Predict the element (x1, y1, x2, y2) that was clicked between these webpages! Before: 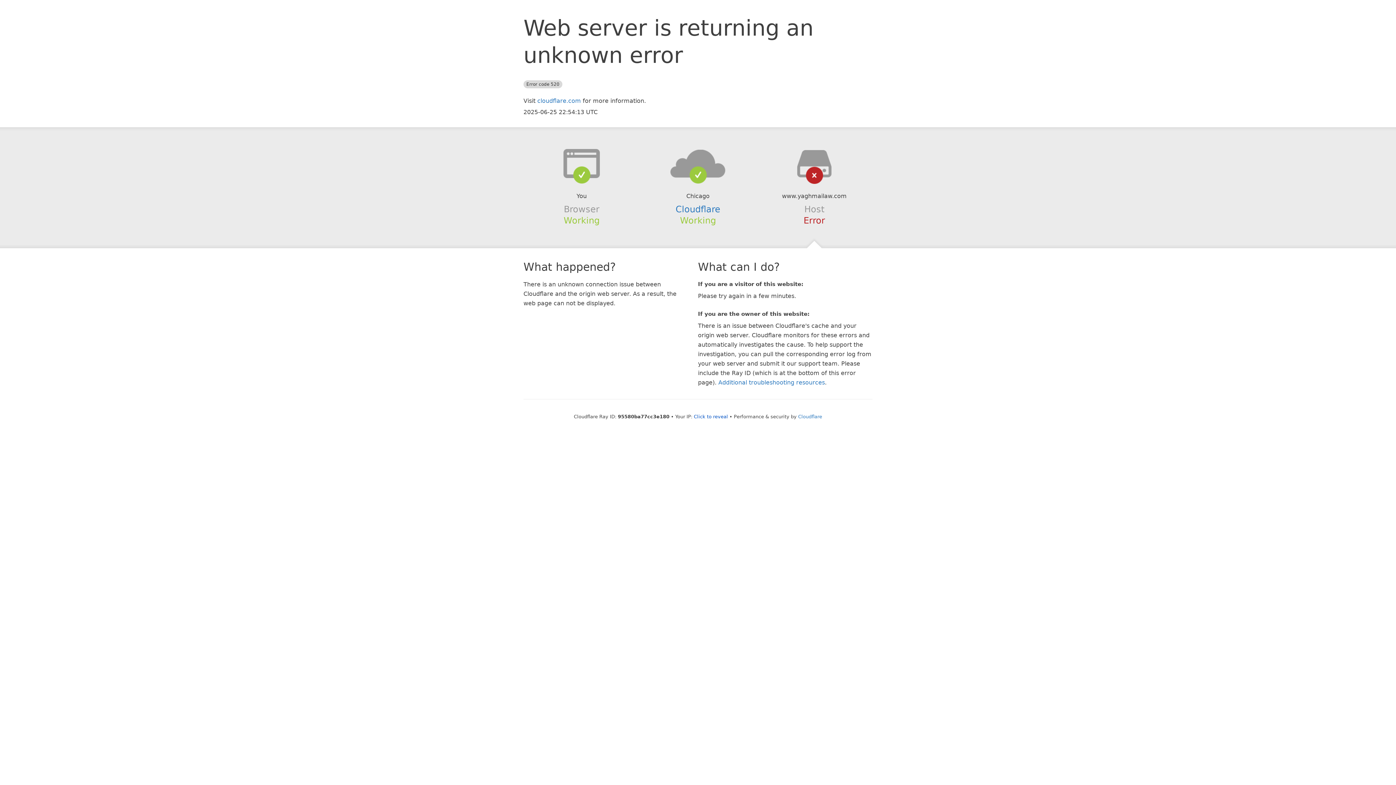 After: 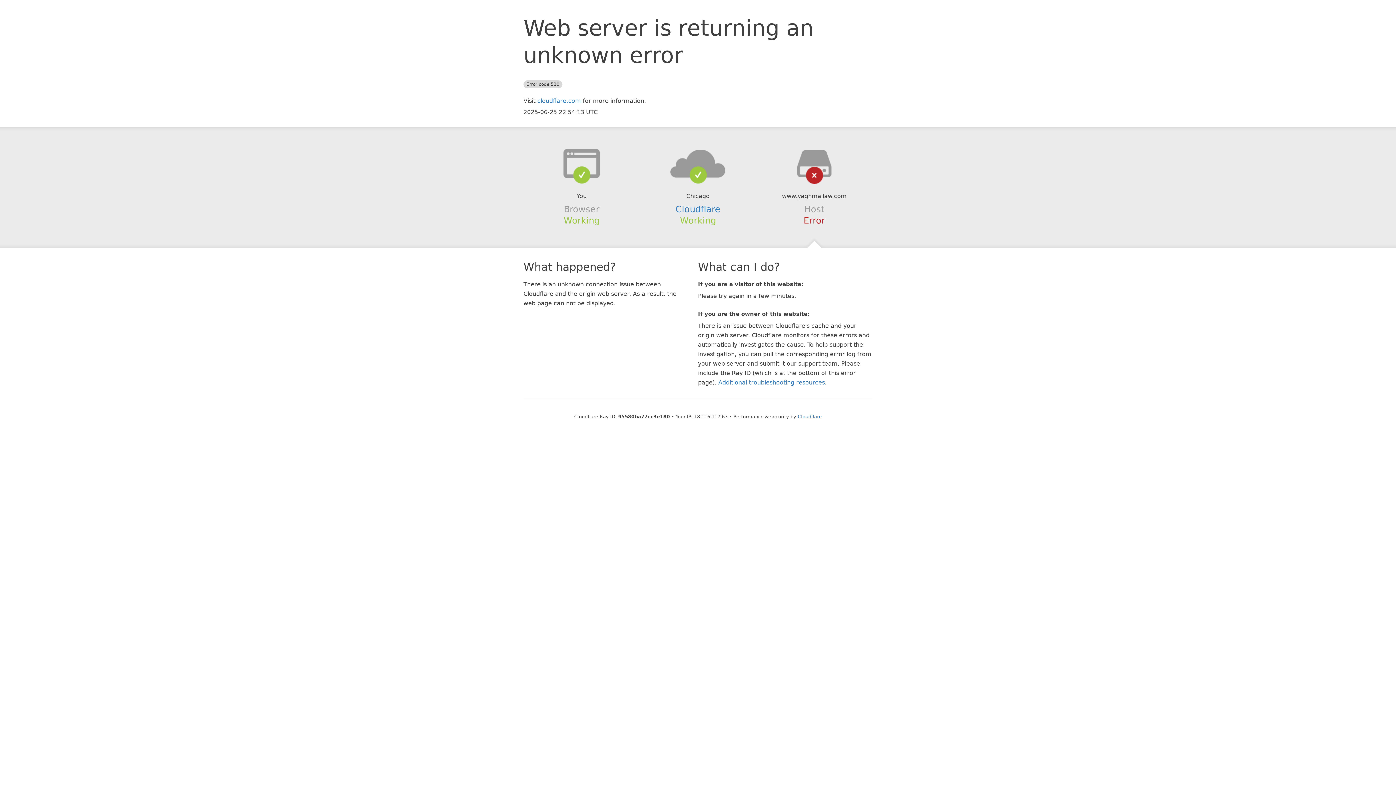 Action: bbox: (694, 414, 728, 419) label: Click to reveal